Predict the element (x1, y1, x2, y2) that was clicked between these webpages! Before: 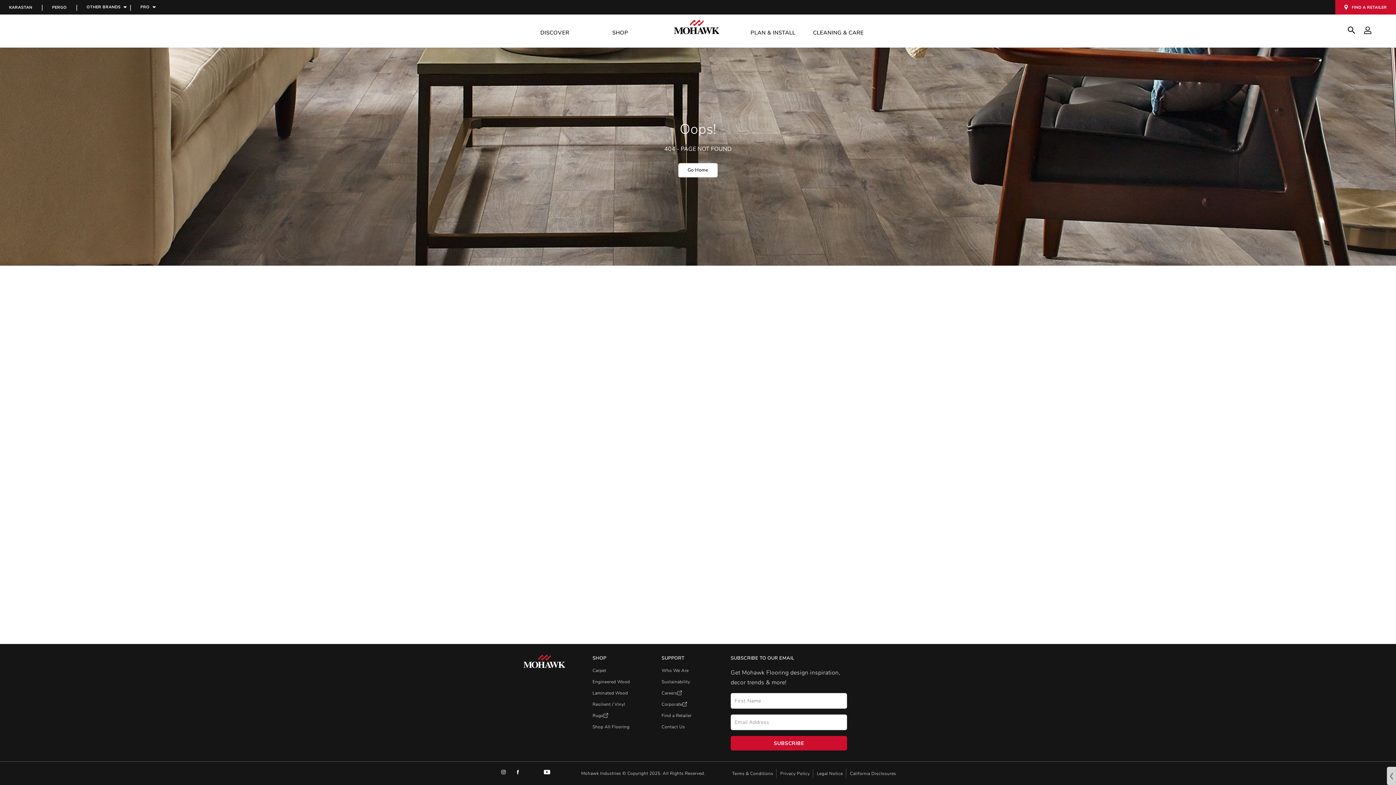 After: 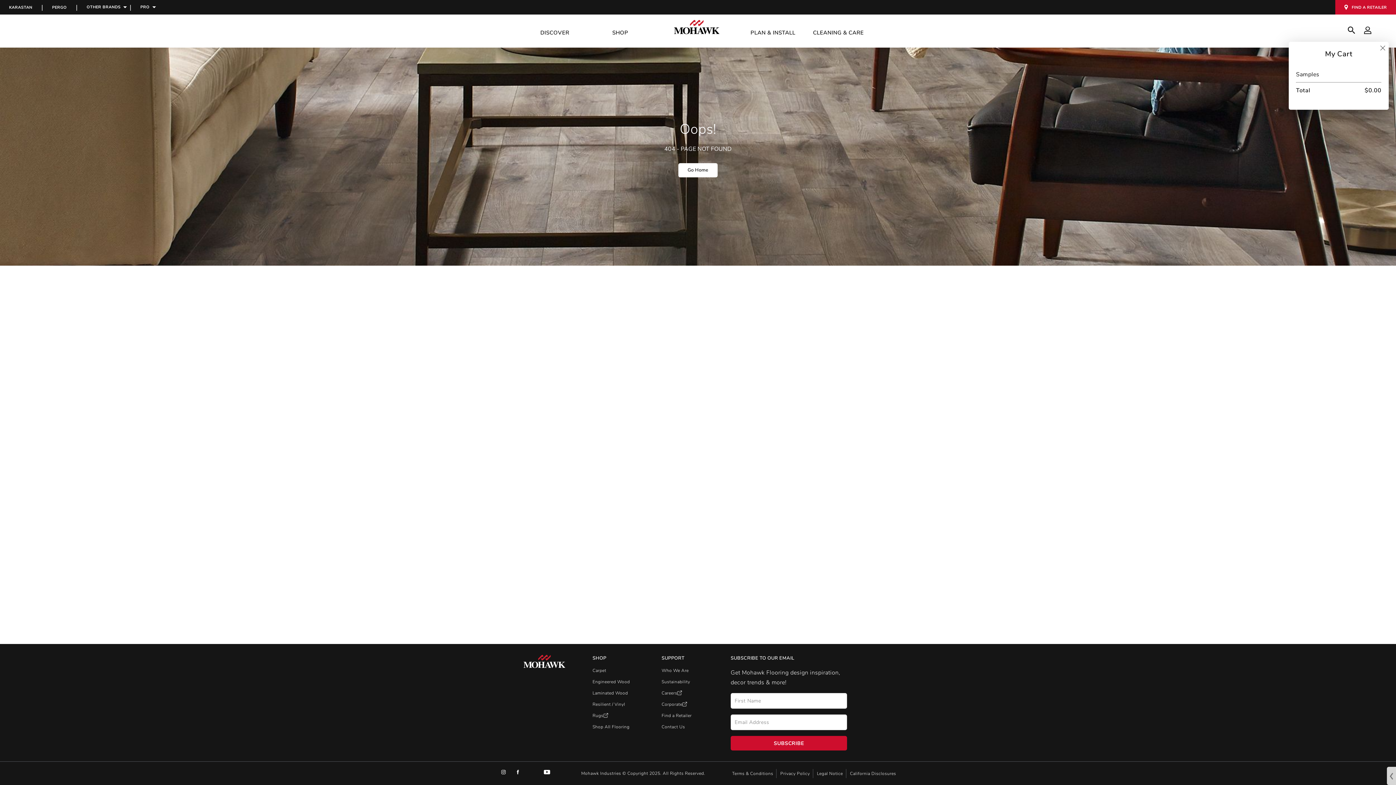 Action: bbox: (1376, 21, 1392, 38) label: mf-cart-new